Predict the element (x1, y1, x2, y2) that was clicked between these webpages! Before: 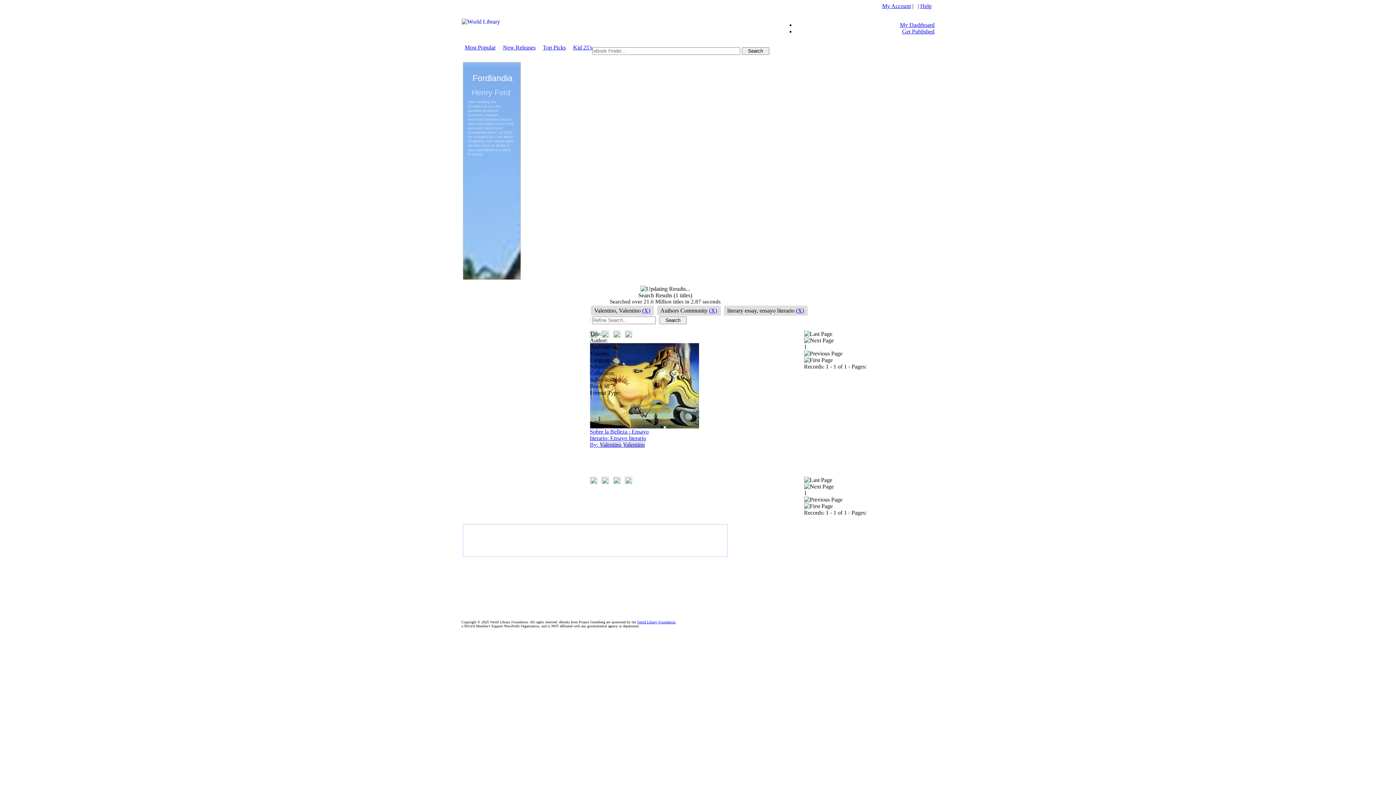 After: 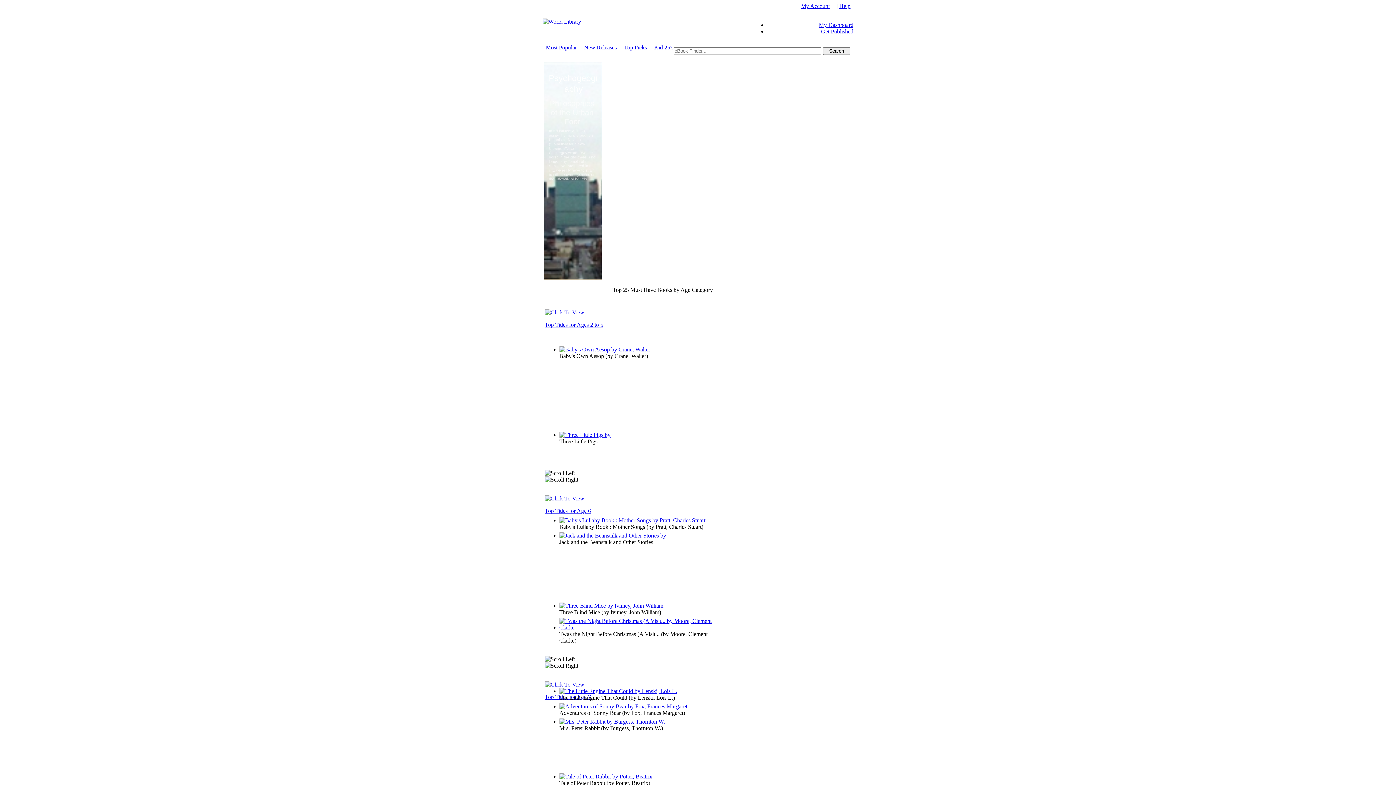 Action: label: Kid 25's bbox: (573, 44, 592, 50)